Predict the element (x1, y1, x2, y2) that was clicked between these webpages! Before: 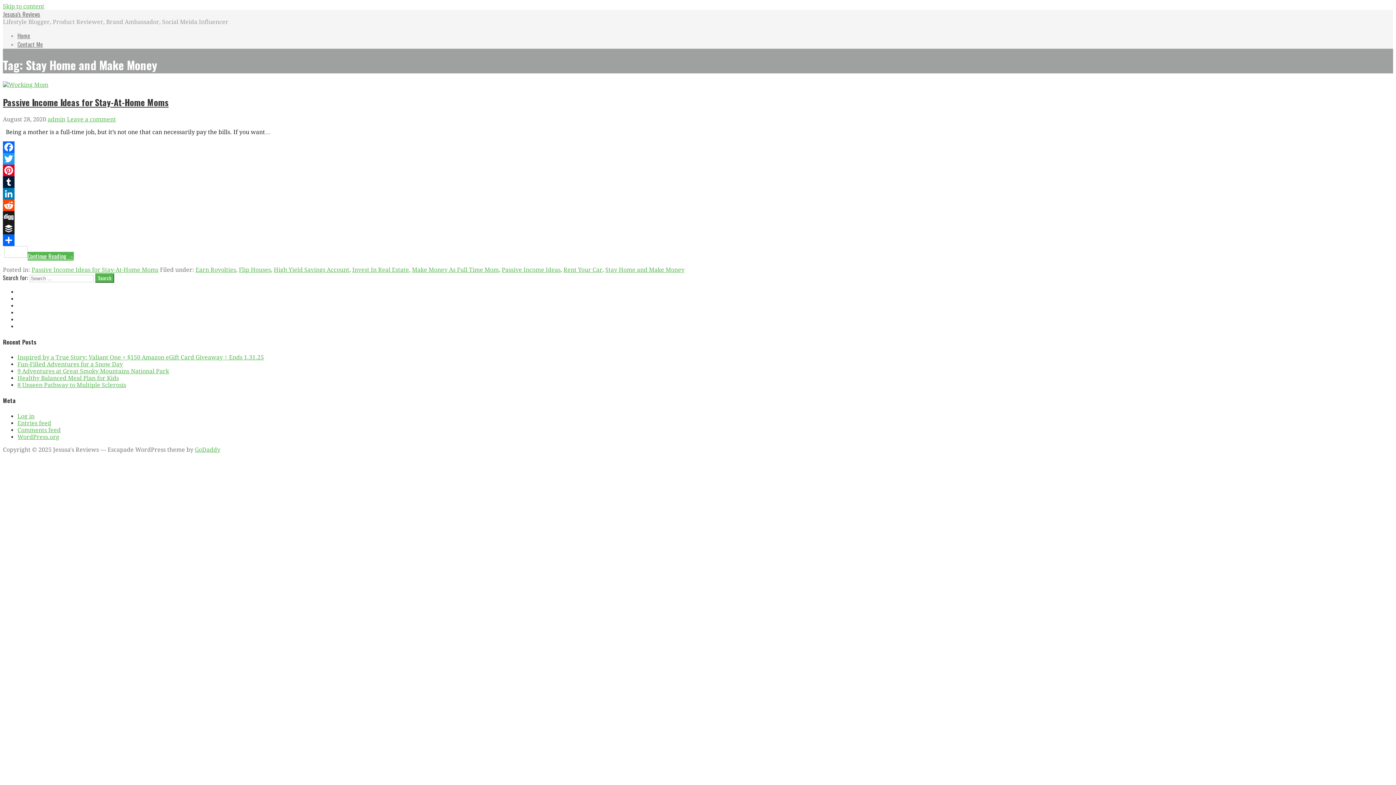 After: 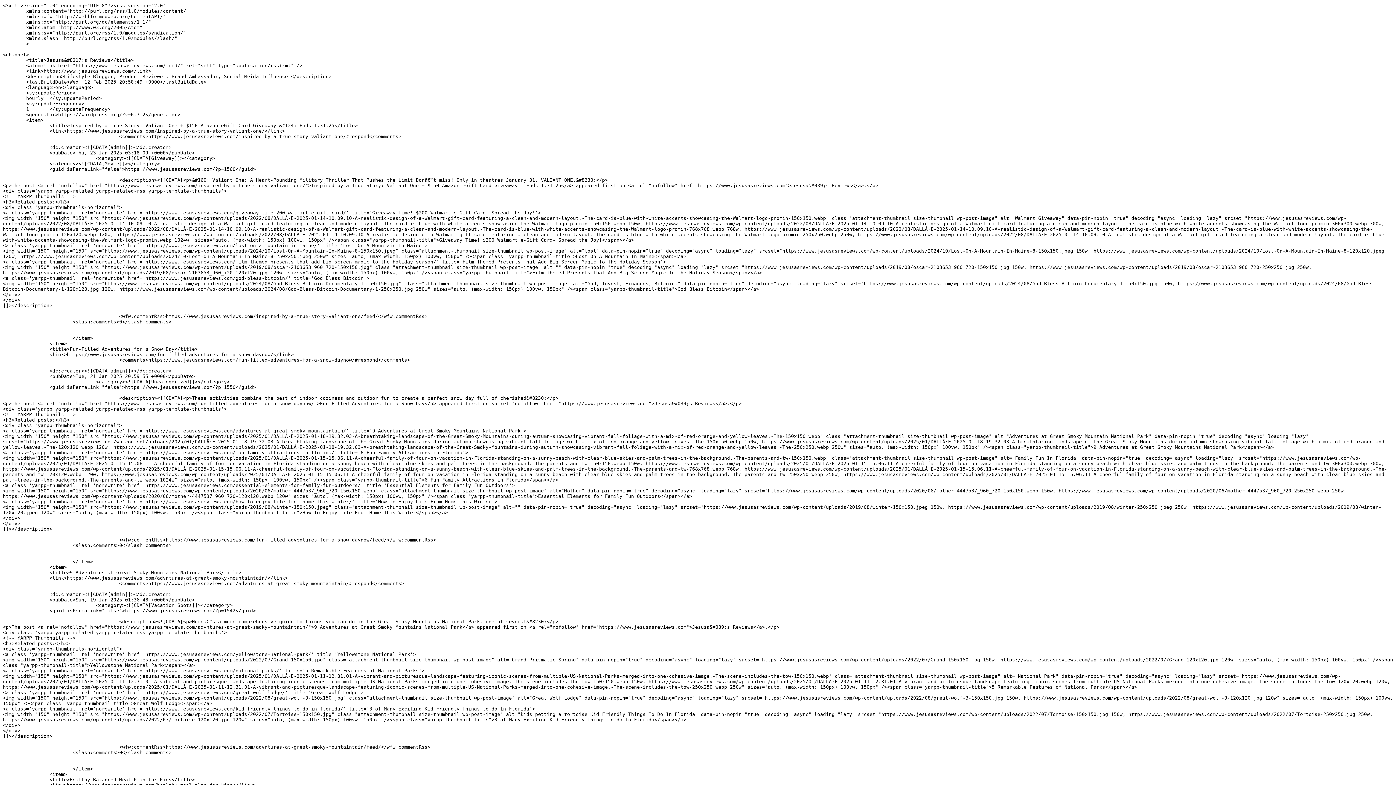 Action: bbox: (17, 419, 51, 426) label: Entries feed